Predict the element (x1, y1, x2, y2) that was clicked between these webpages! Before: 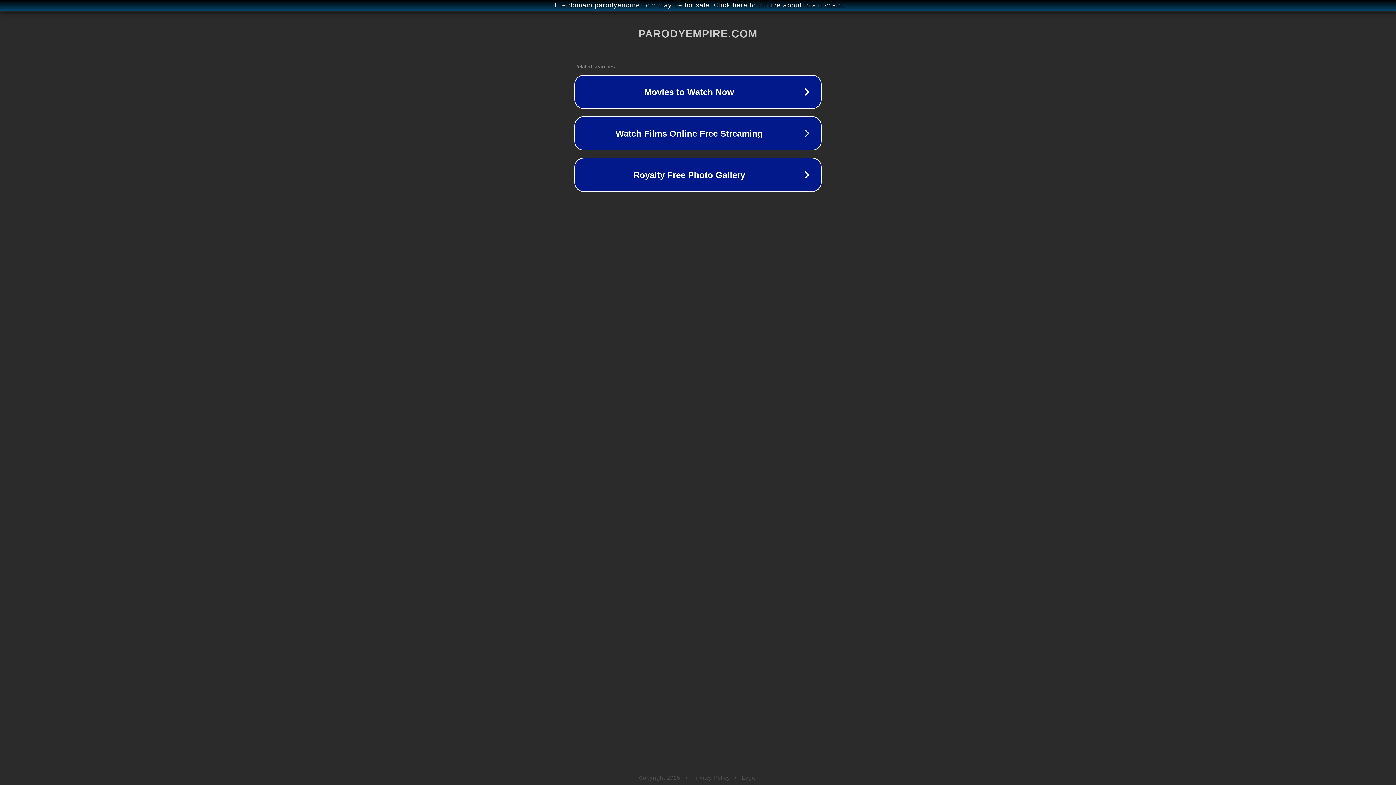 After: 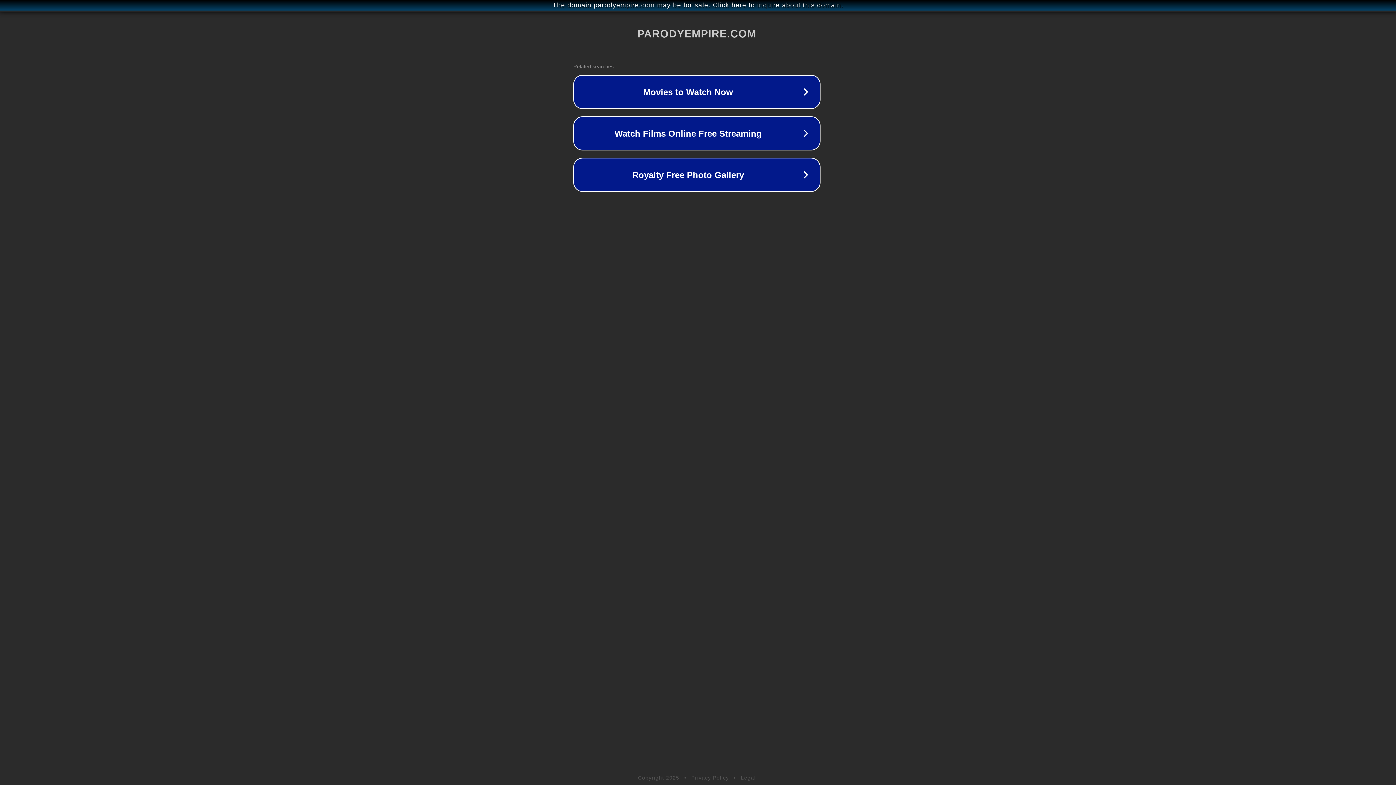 Action: bbox: (1, 1, 1397, 9) label: The domain parodyempire.com may be for sale. Click here to inquire about this domain.